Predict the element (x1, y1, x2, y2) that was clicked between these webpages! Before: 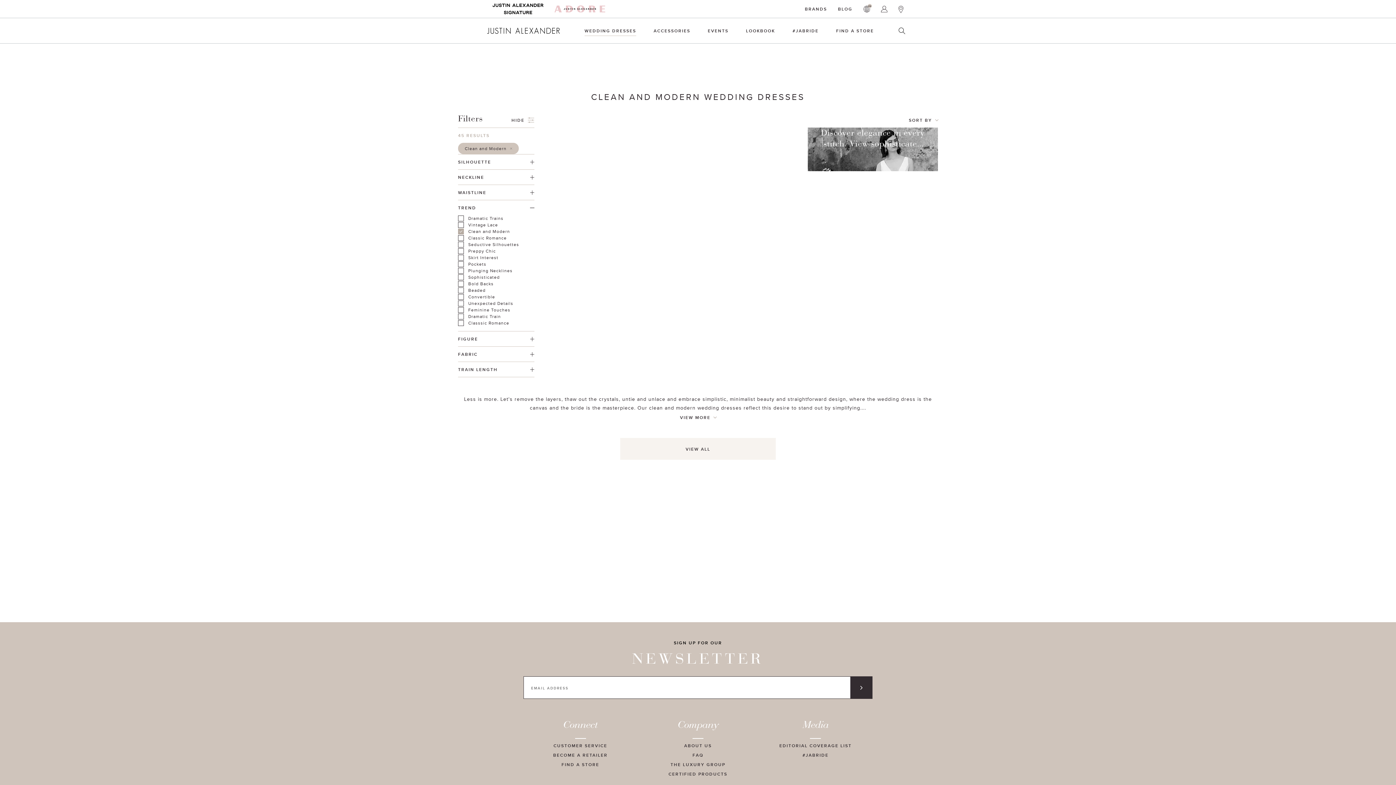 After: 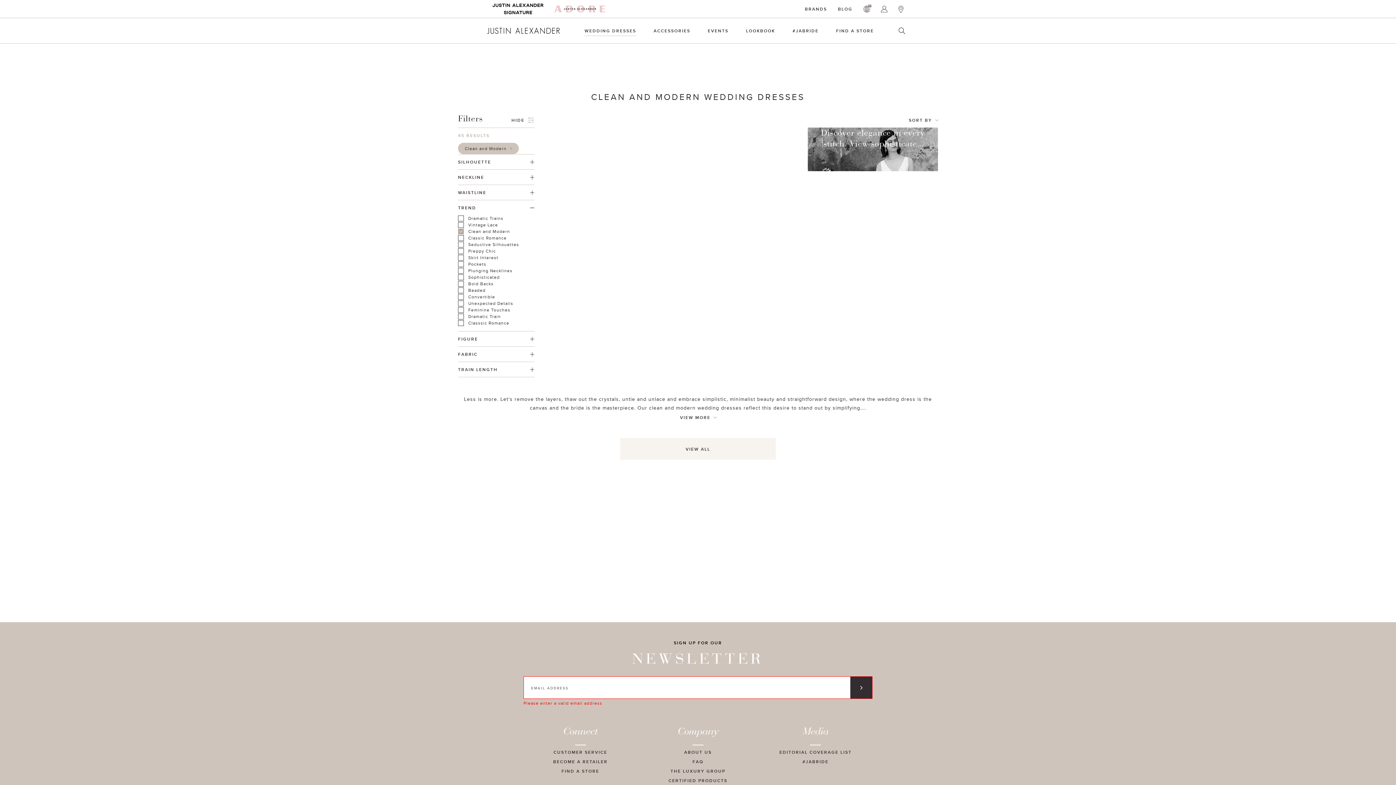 Action: bbox: (850, 677, 872, 698)